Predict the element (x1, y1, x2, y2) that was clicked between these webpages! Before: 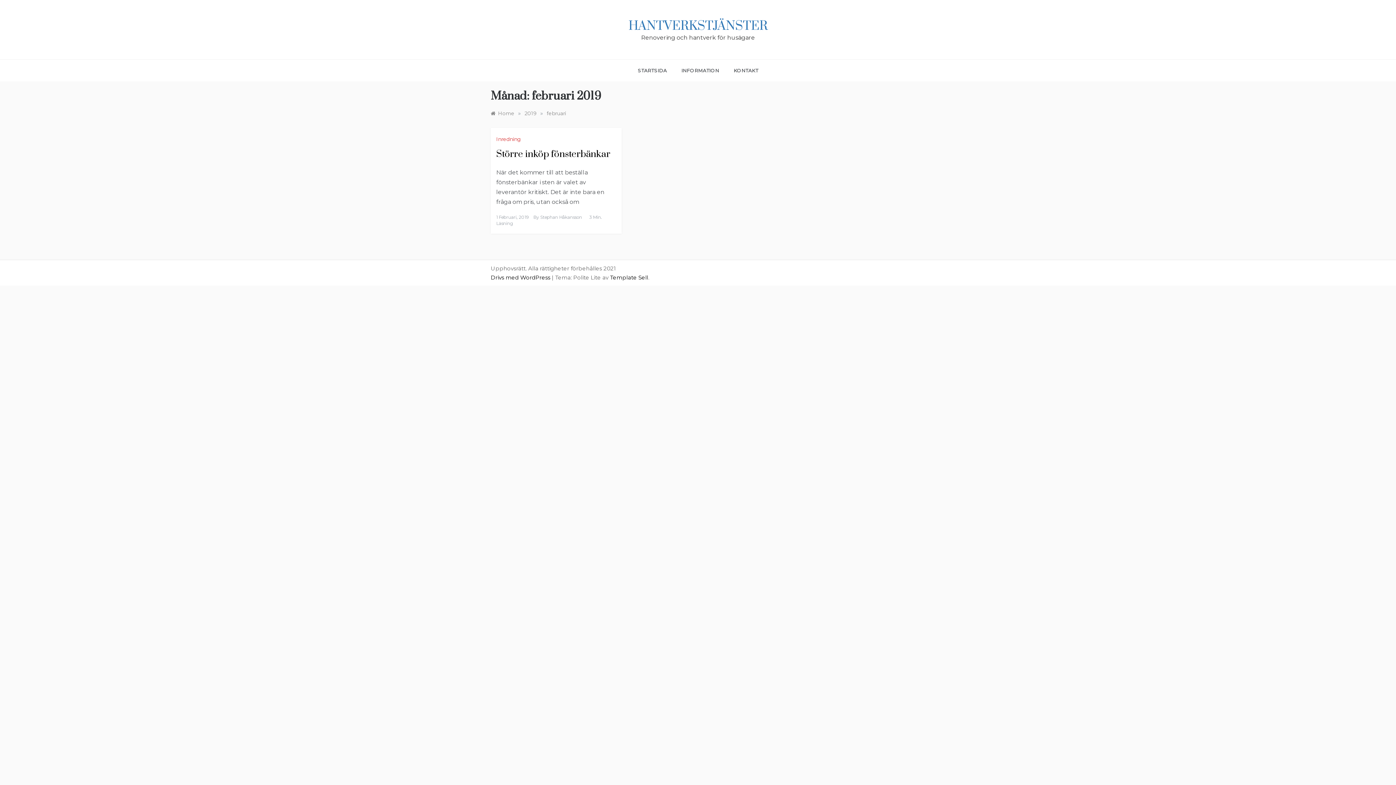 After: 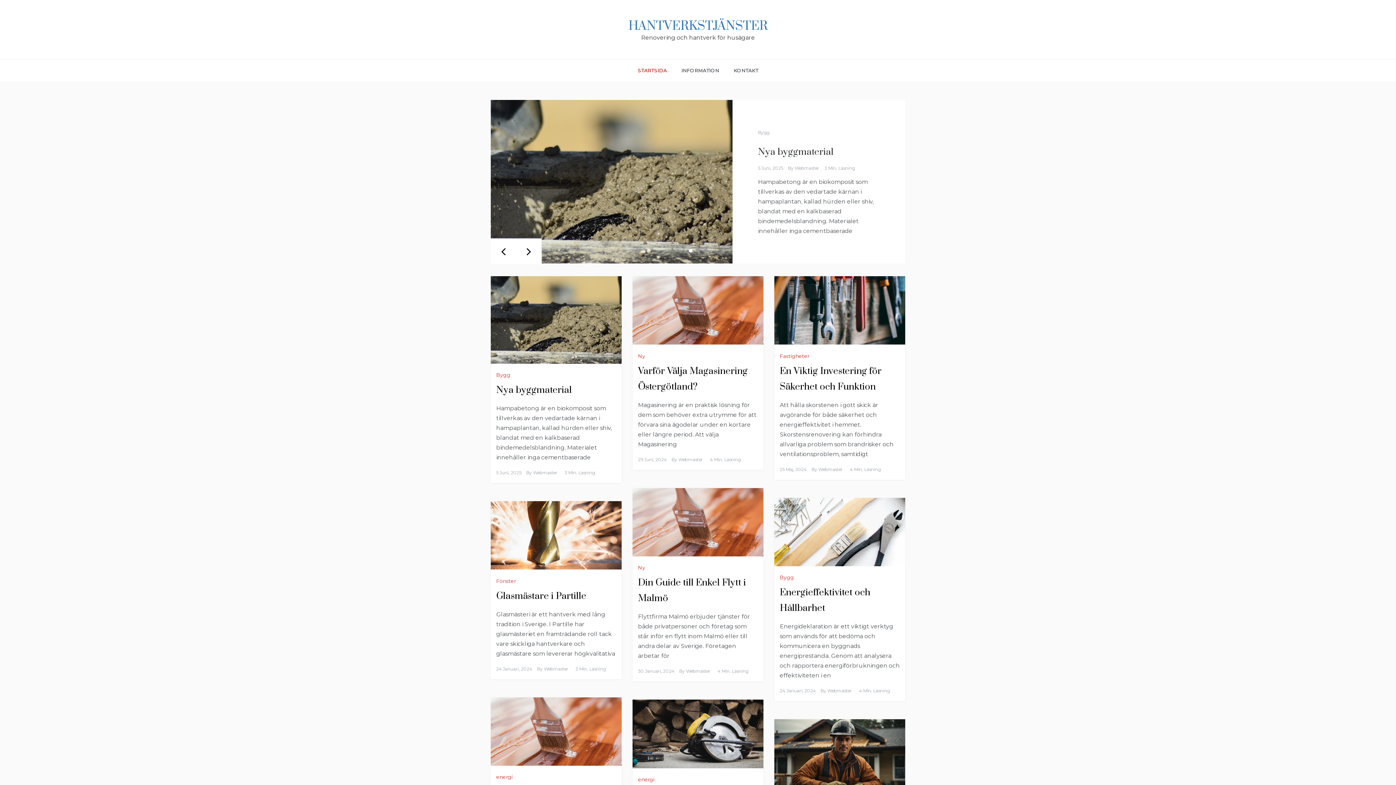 Action: bbox: (637, 59, 674, 81) label: STARTSIDA